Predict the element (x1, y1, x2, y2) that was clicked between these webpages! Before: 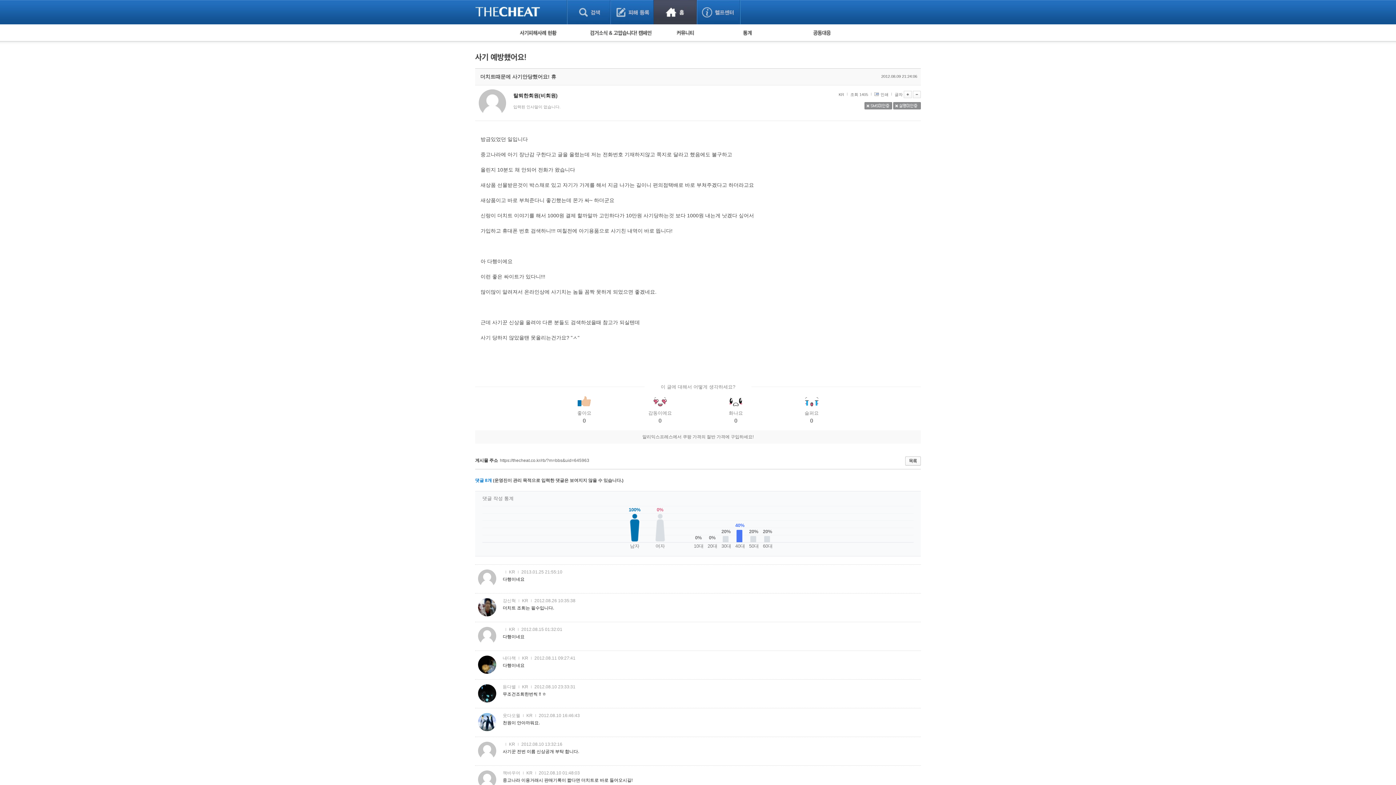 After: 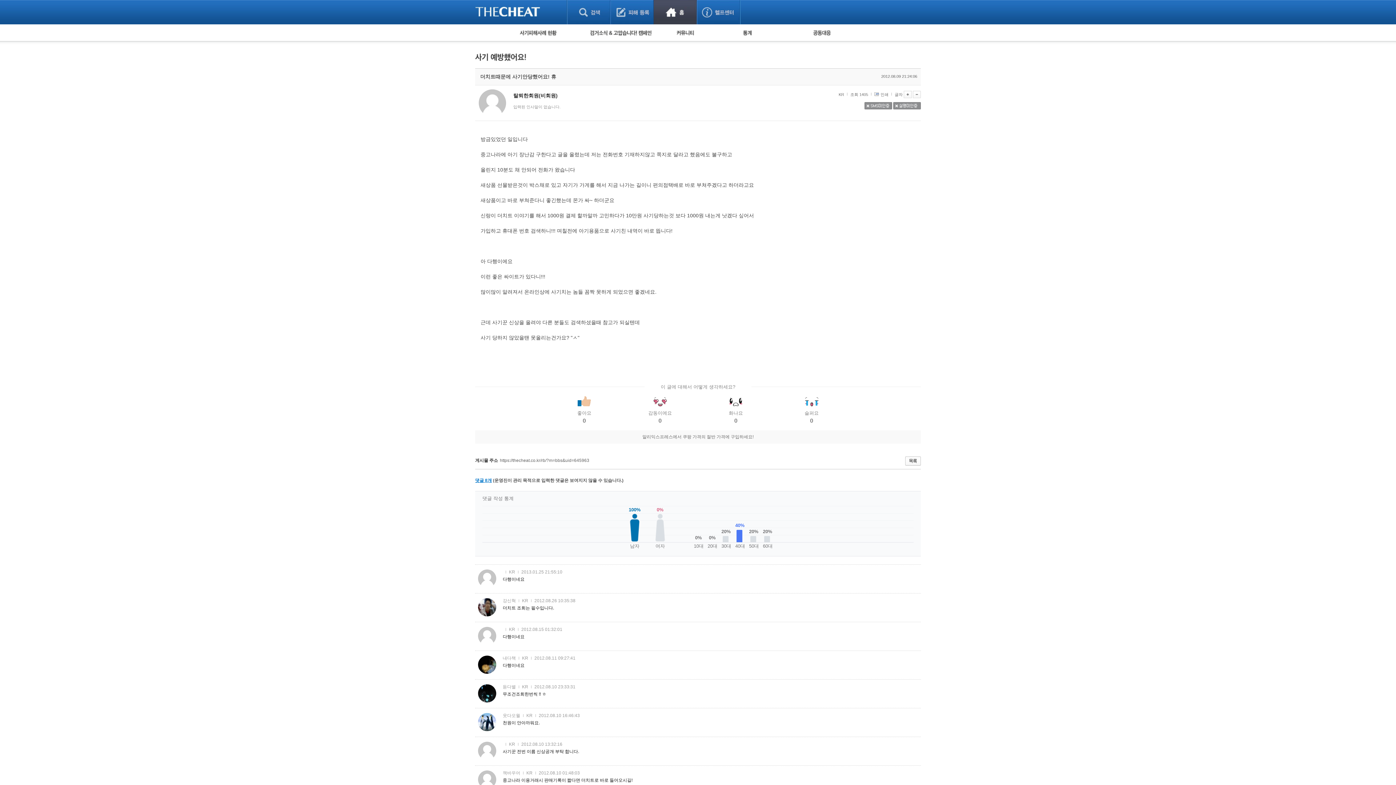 Action: bbox: (475, 478, 492, 483) label: 댓글 8개